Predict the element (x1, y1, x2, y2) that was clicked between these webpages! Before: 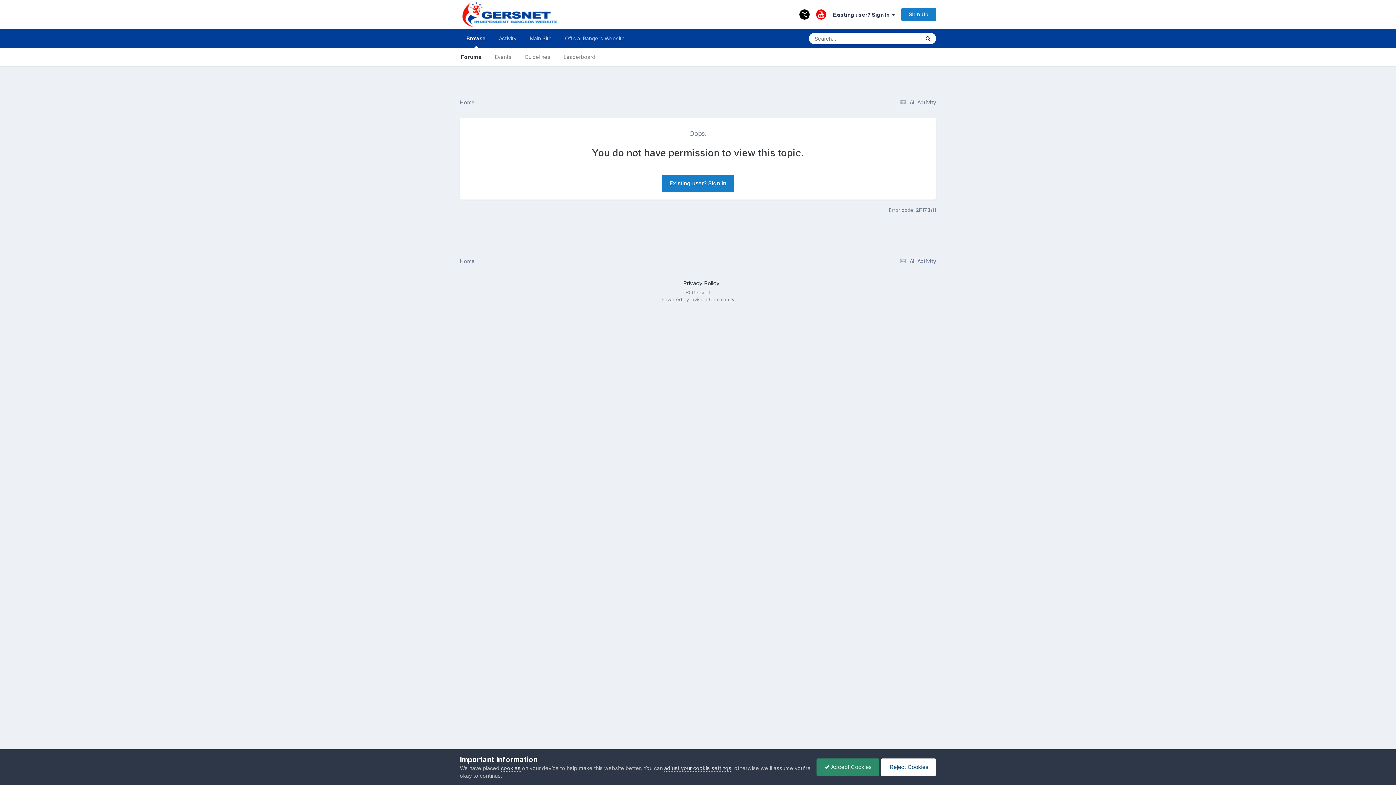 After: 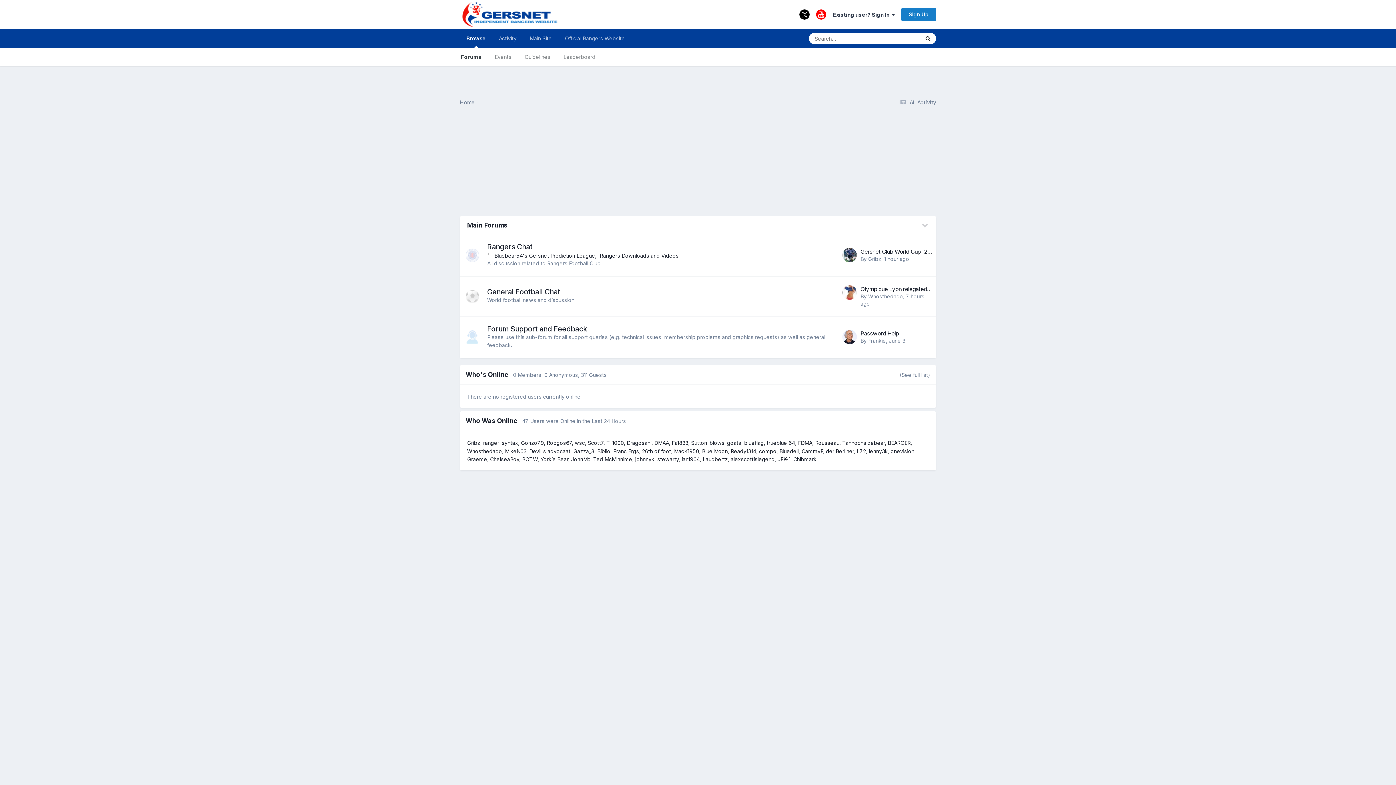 Action: bbox: (460, 258, 474, 264) label: Home